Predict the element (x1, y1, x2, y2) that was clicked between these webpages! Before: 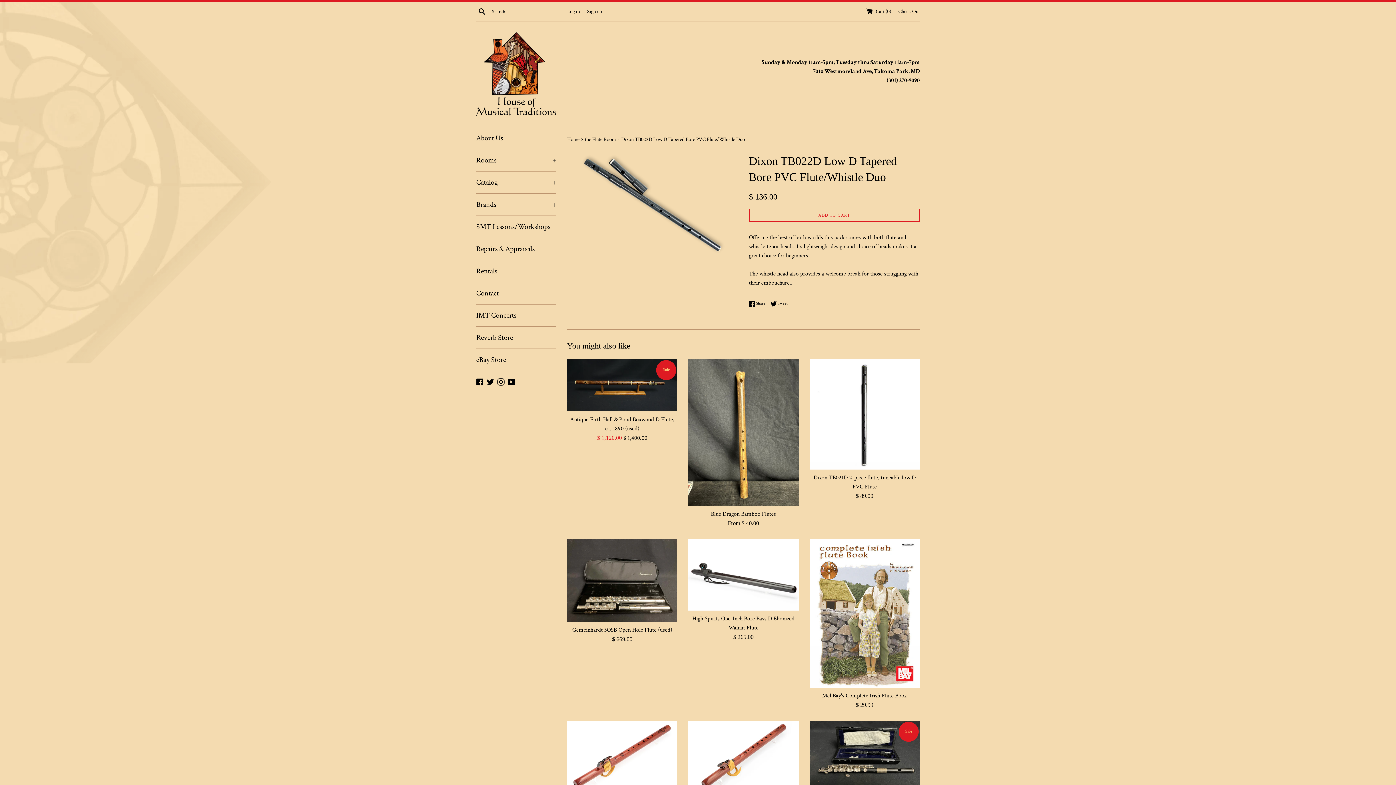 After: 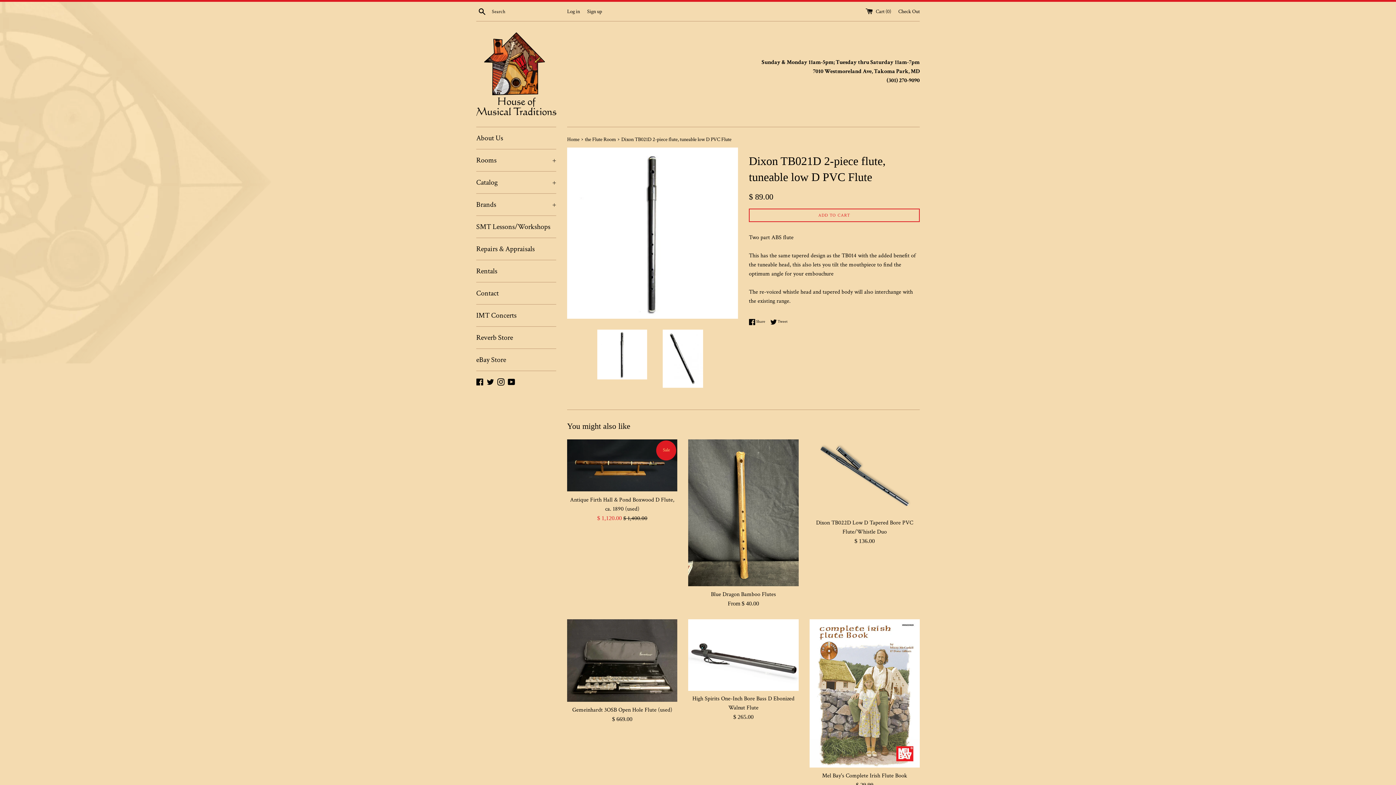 Action: bbox: (809, 359, 919, 469)